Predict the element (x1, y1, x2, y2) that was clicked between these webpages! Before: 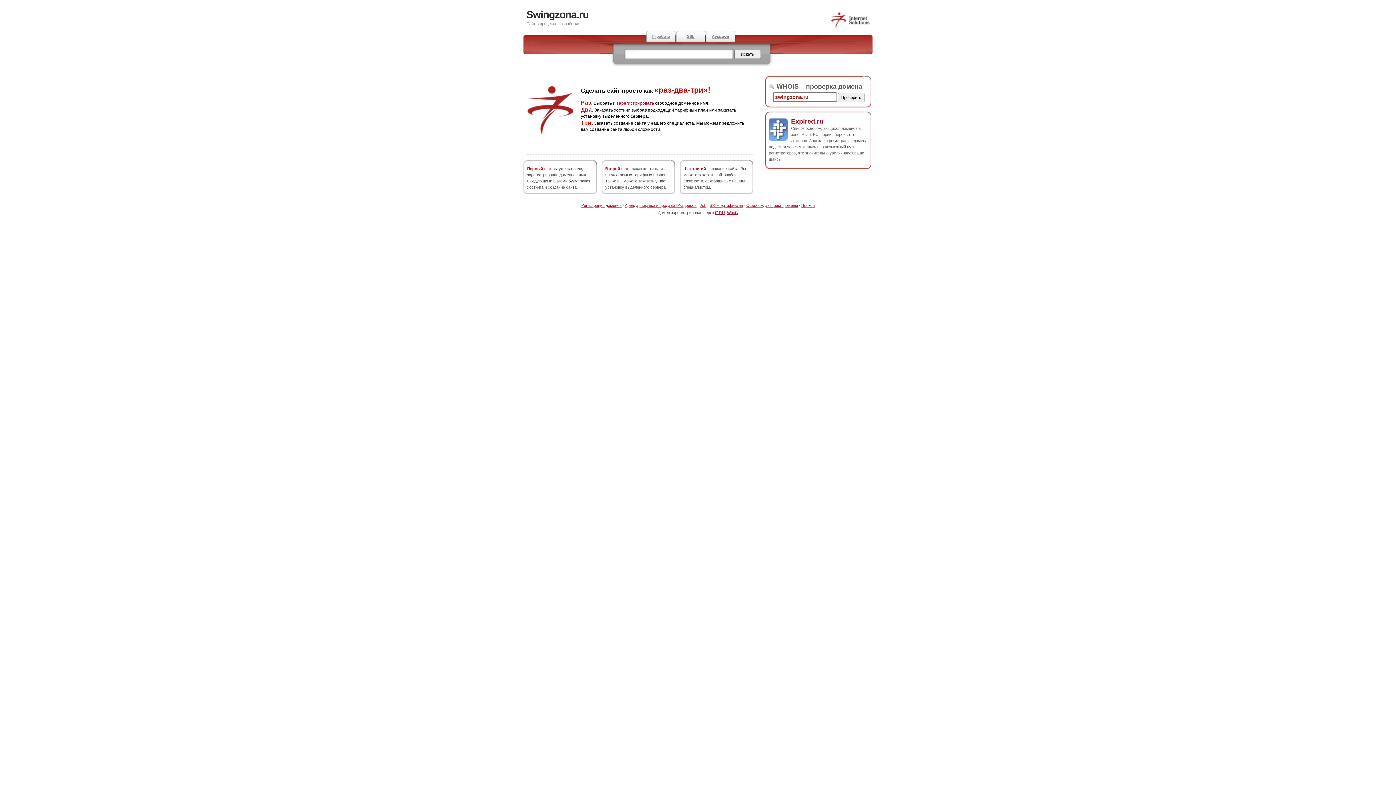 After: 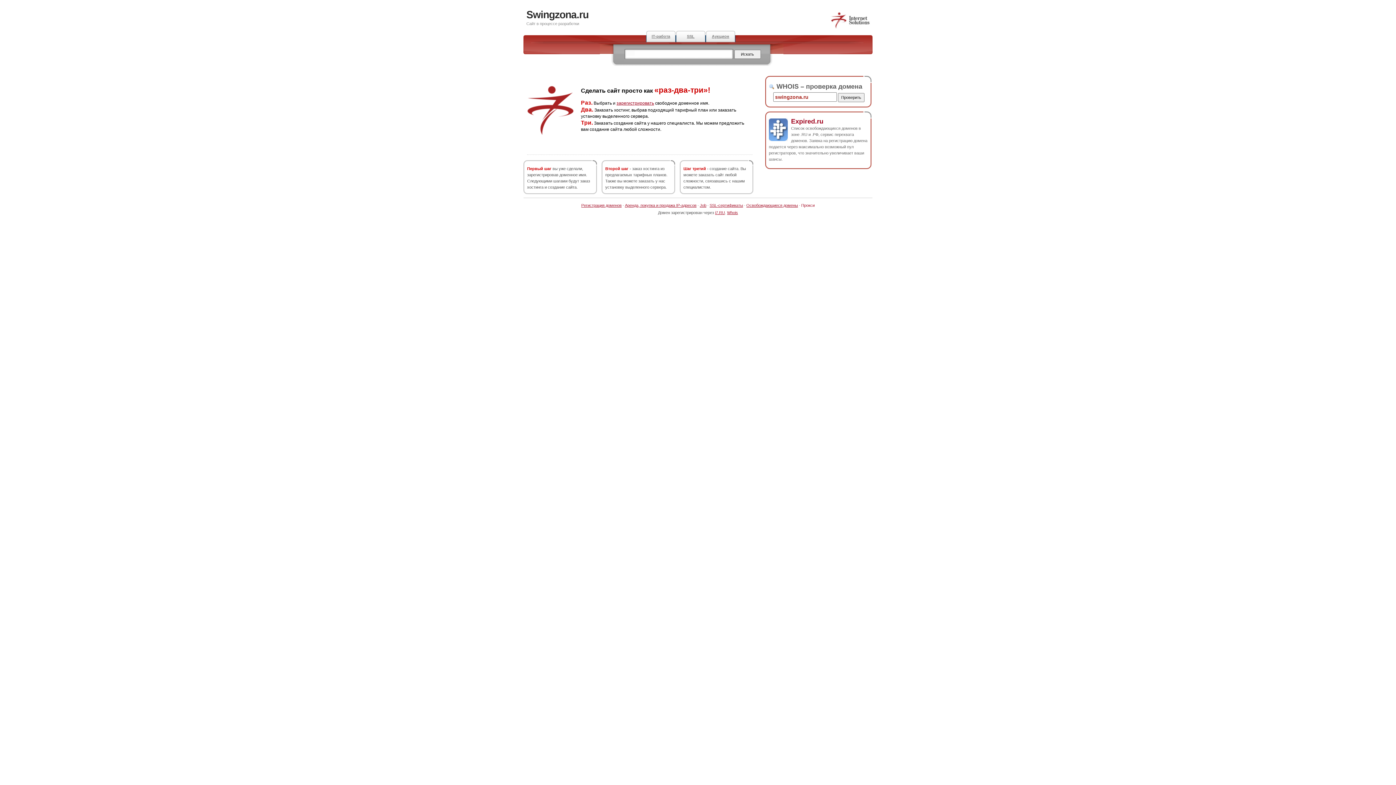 Action: label: Прокси bbox: (801, 203, 814, 207)